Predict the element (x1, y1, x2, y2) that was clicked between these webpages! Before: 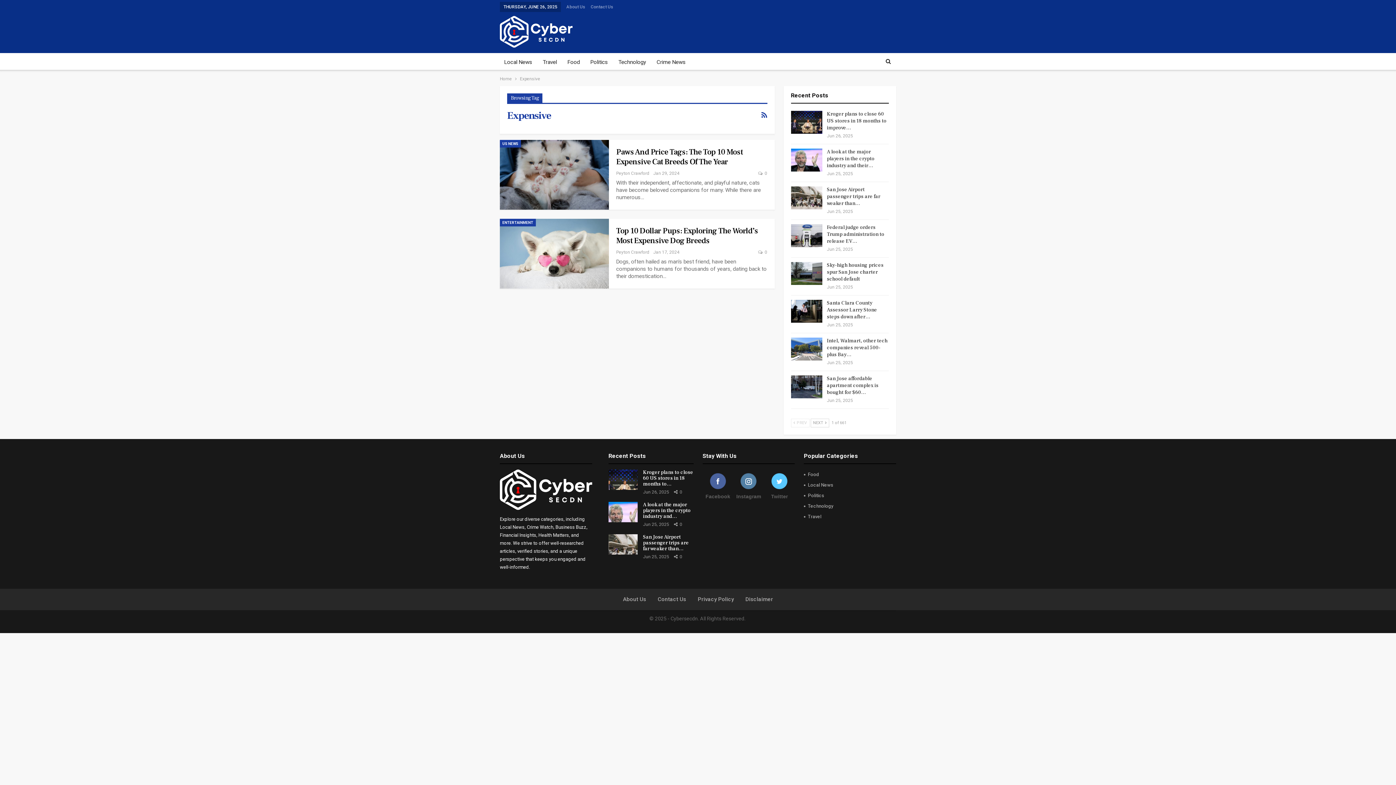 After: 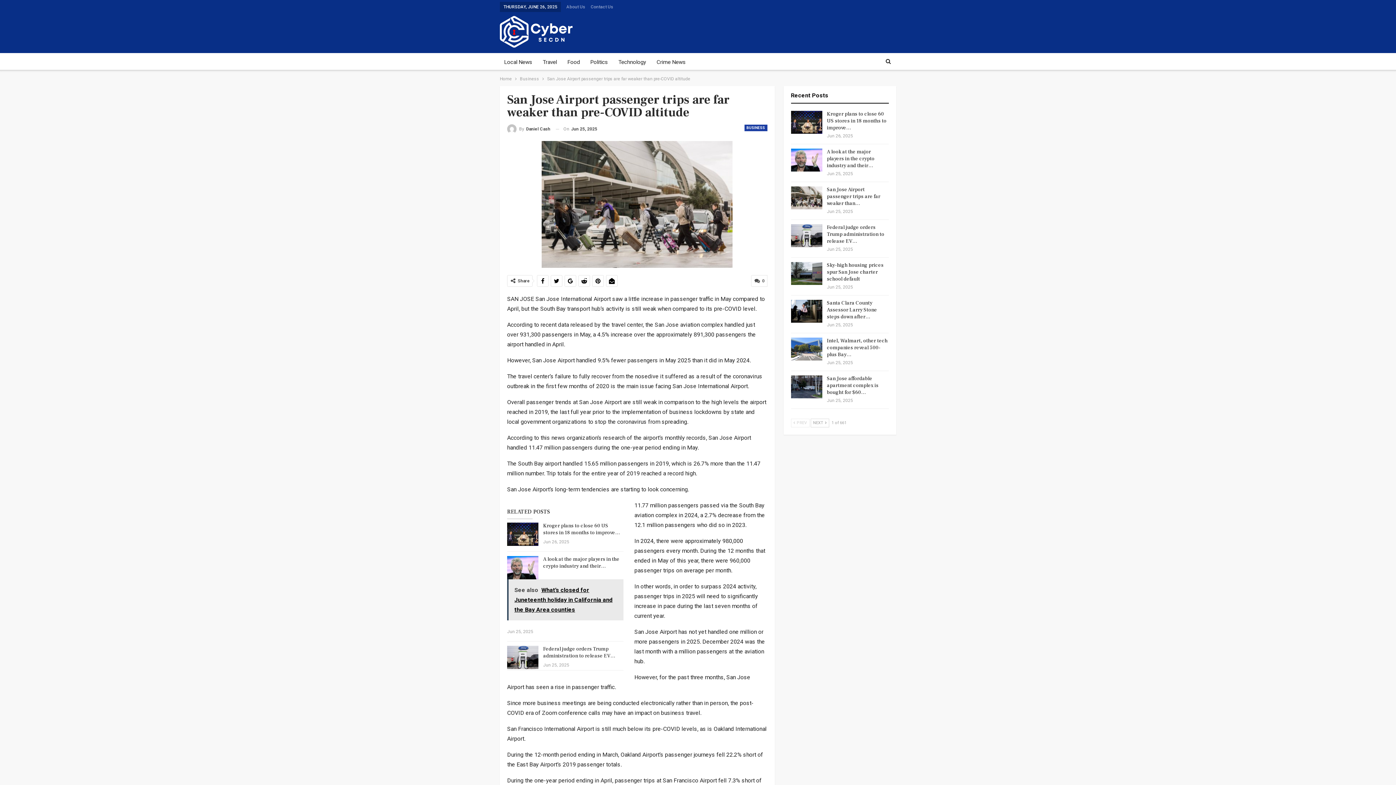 Action: bbox: (791, 186, 822, 209)